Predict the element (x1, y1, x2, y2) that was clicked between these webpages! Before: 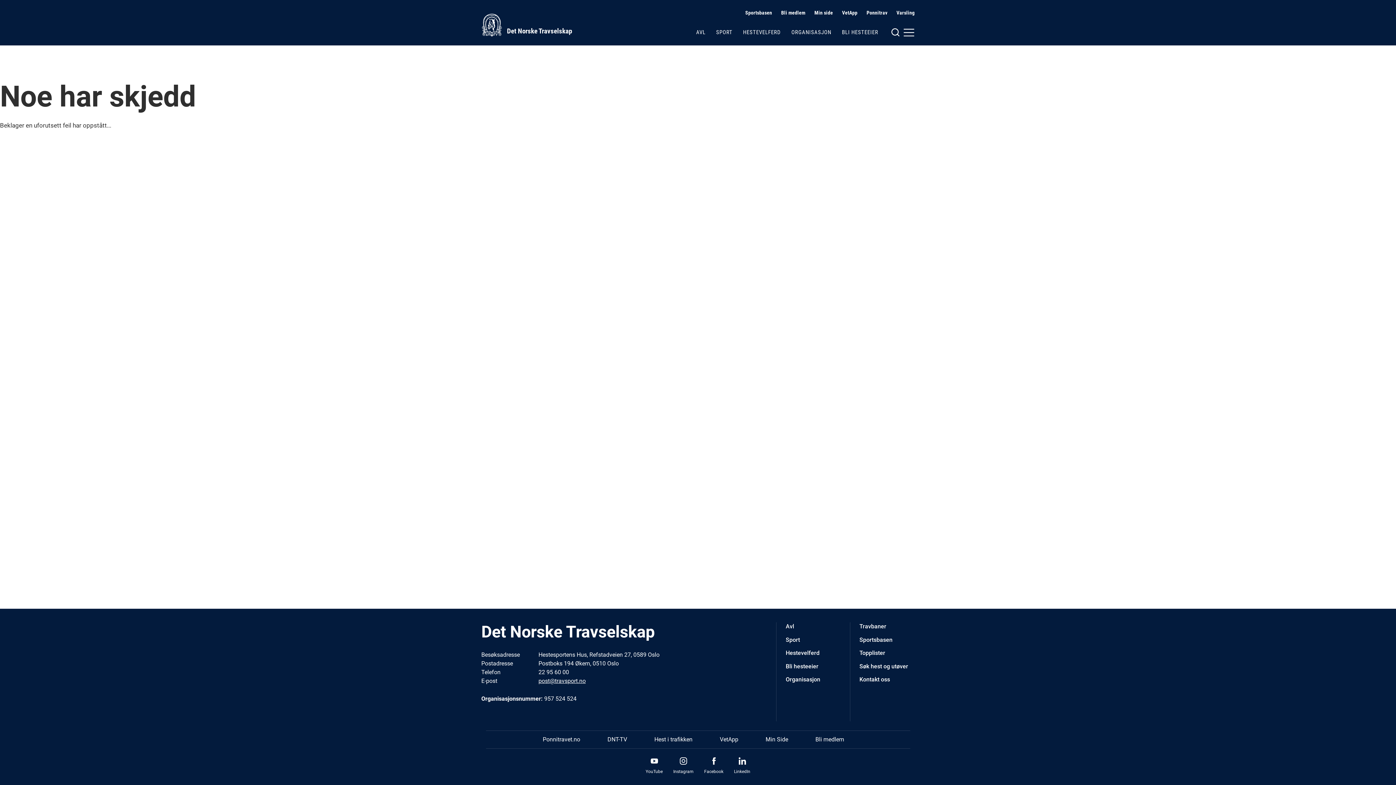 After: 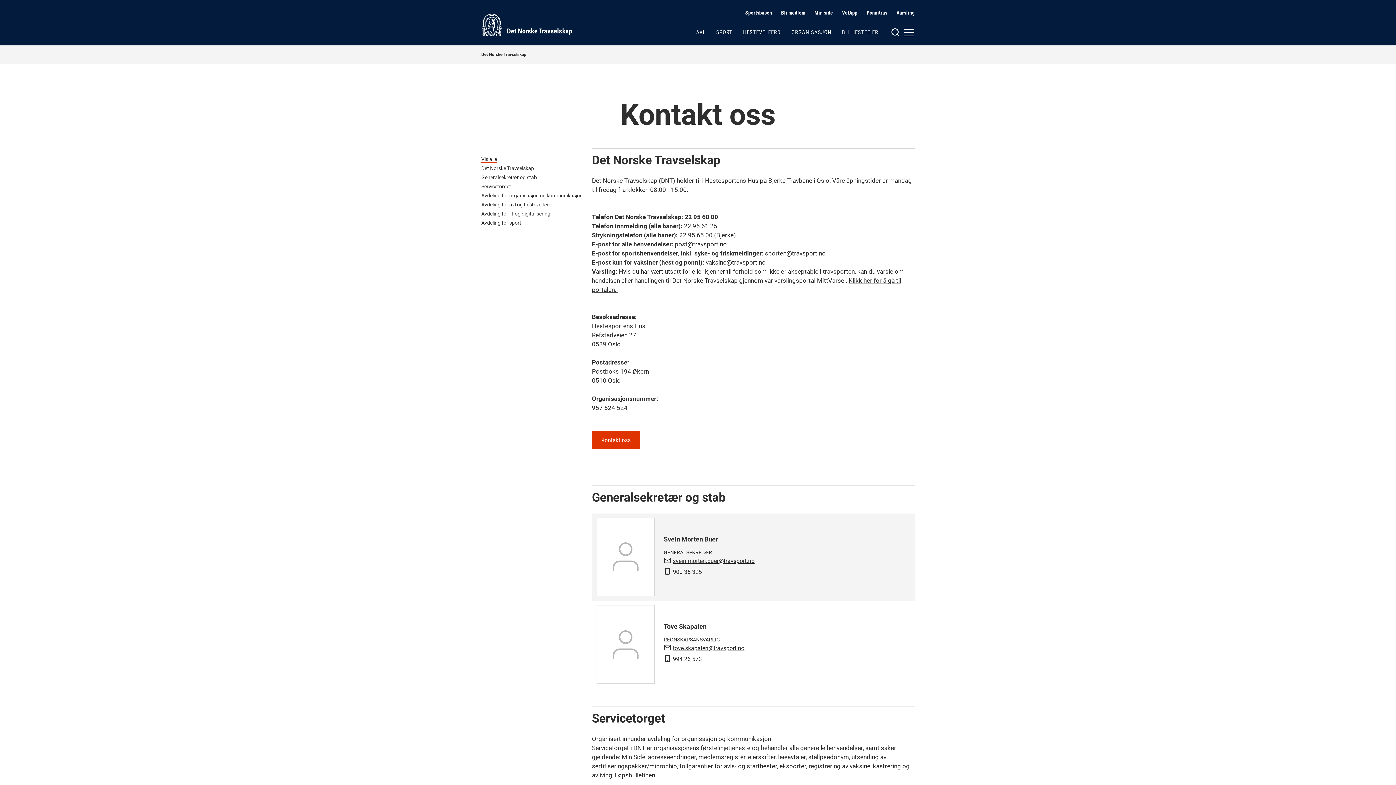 Action: label: Kontakt oss bbox: (859, 675, 890, 684)